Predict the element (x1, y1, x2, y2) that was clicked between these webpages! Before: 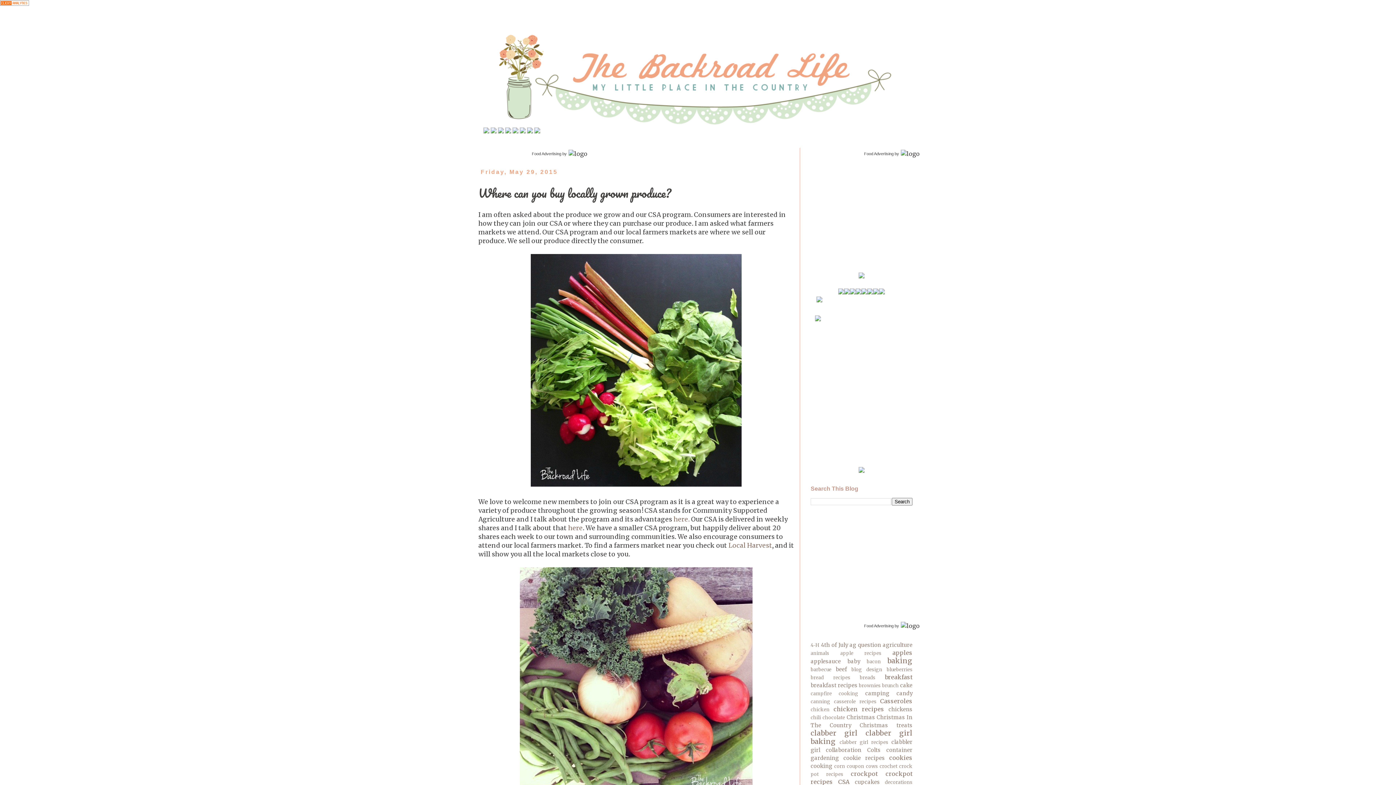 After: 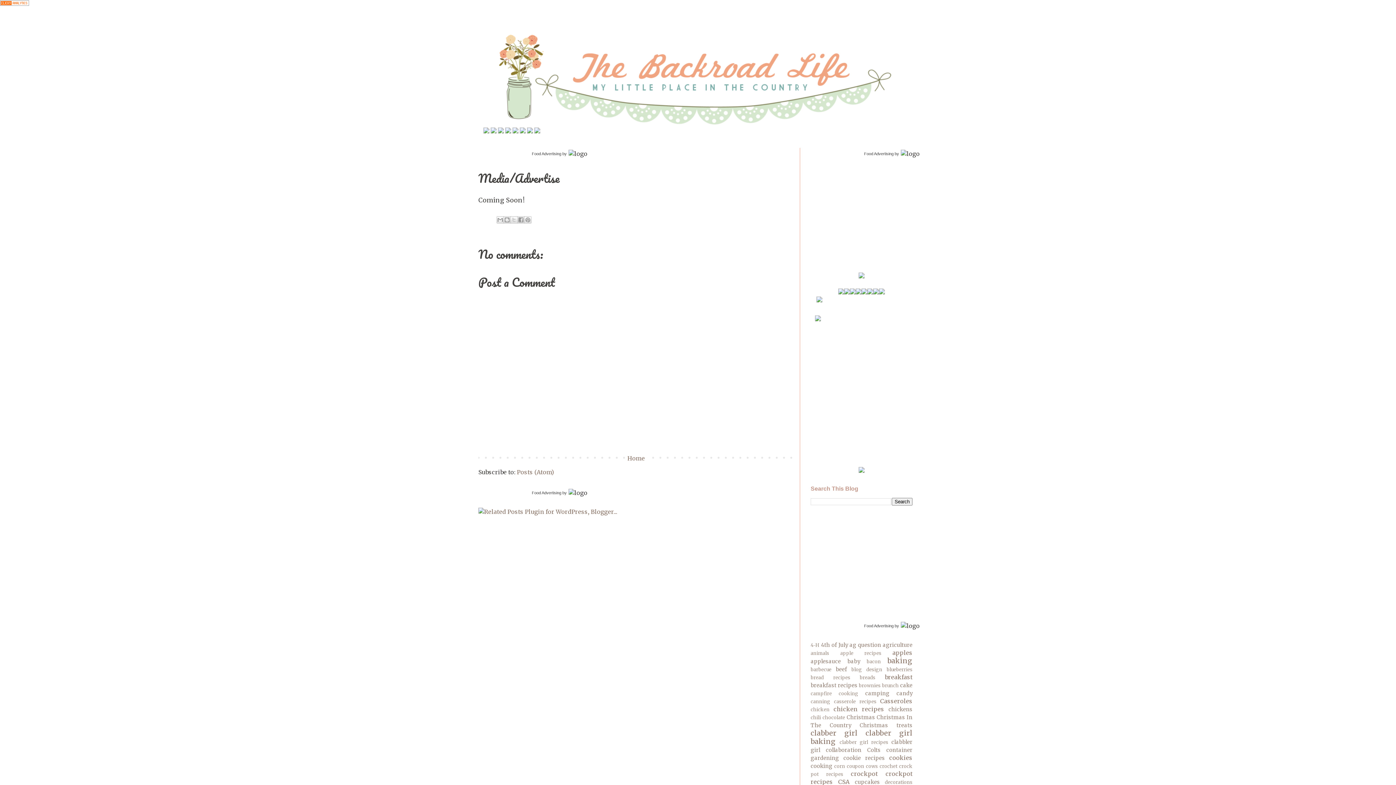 Action: bbox: (520, 127, 525, 134)